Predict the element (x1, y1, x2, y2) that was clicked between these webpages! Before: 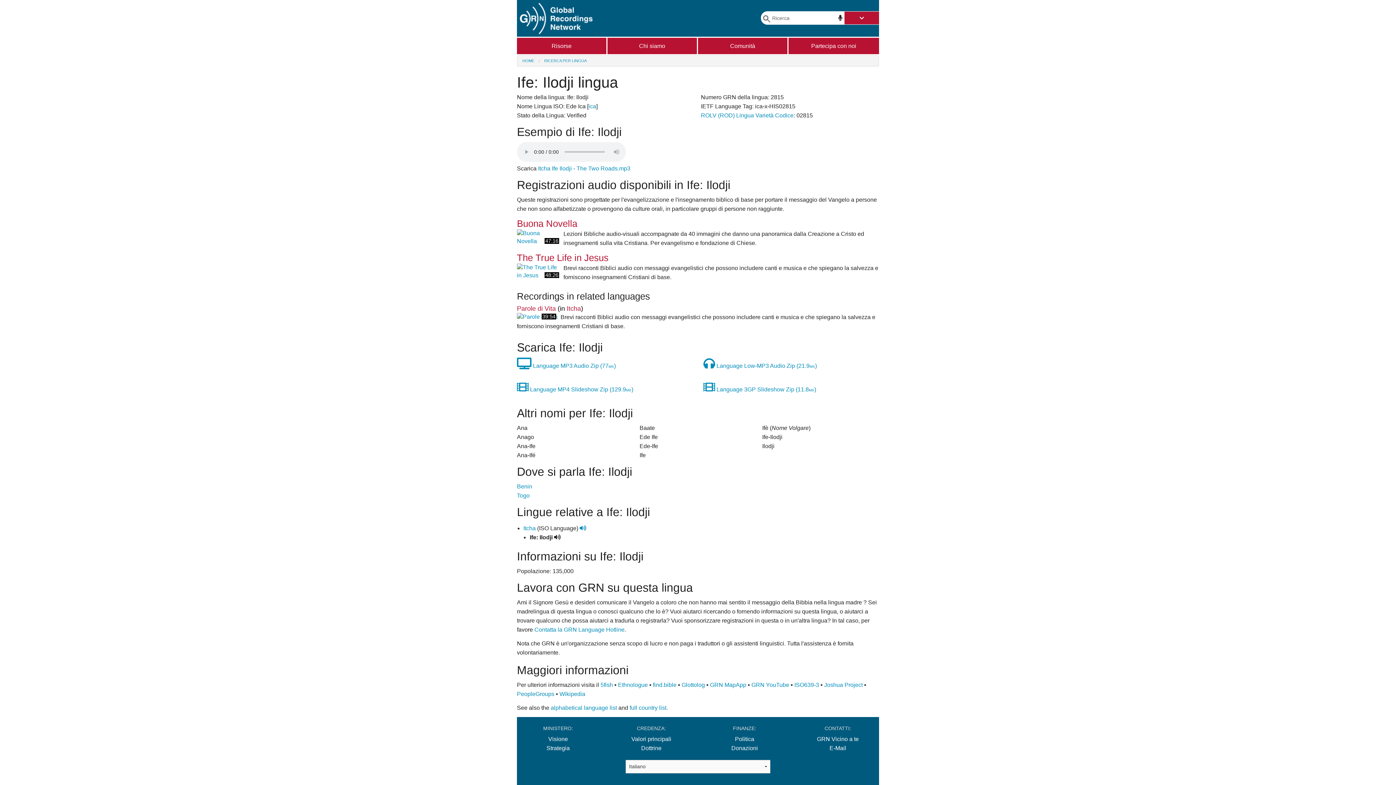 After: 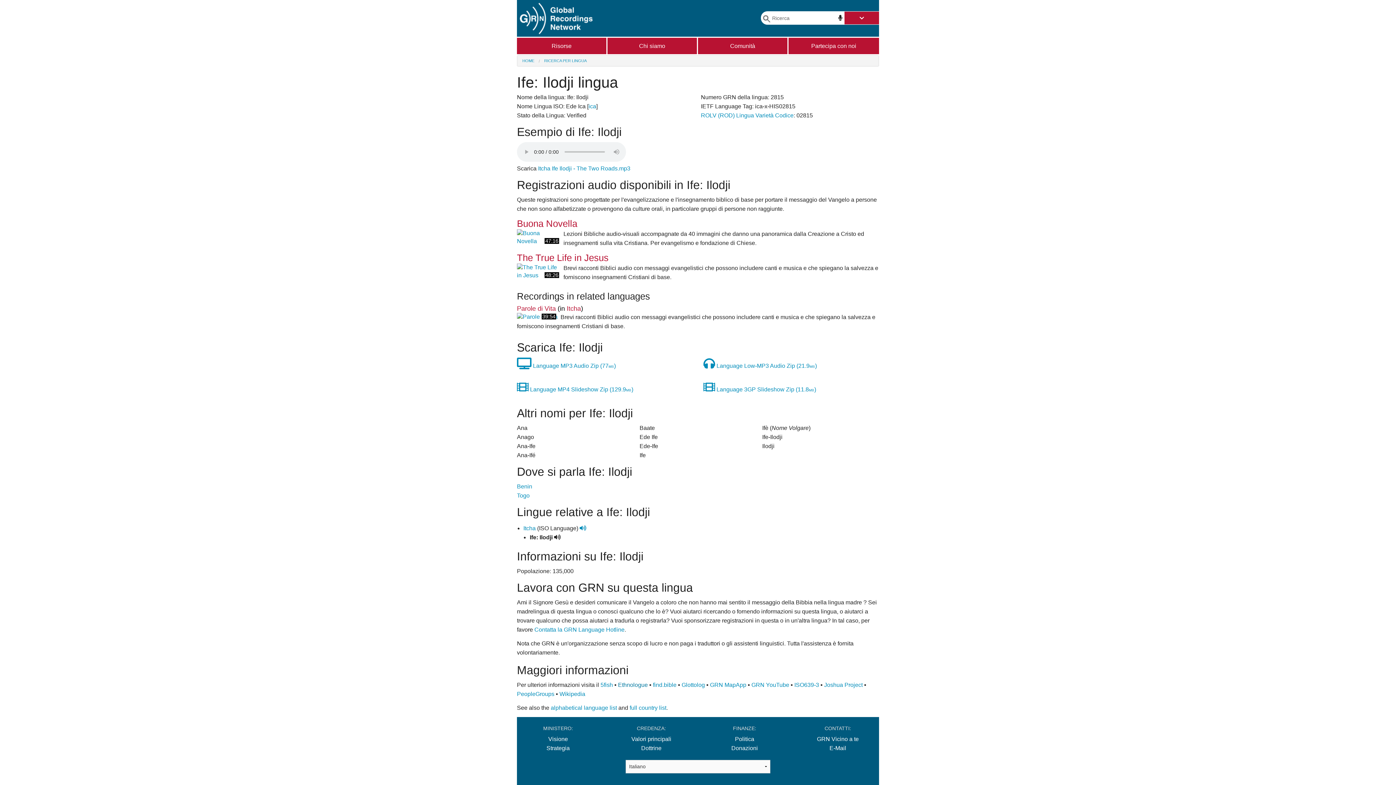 Action: label: Ethnologue bbox: (618, 682, 648, 688)